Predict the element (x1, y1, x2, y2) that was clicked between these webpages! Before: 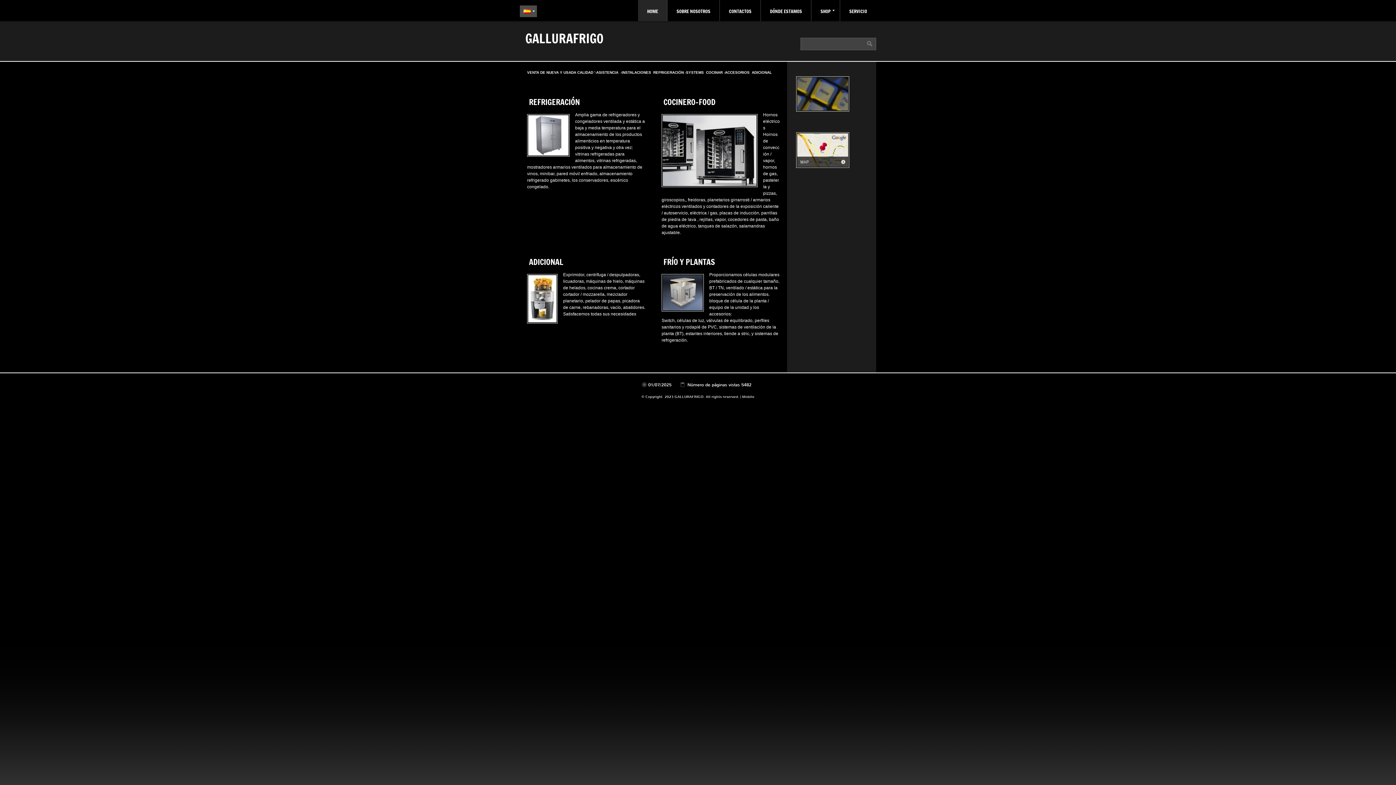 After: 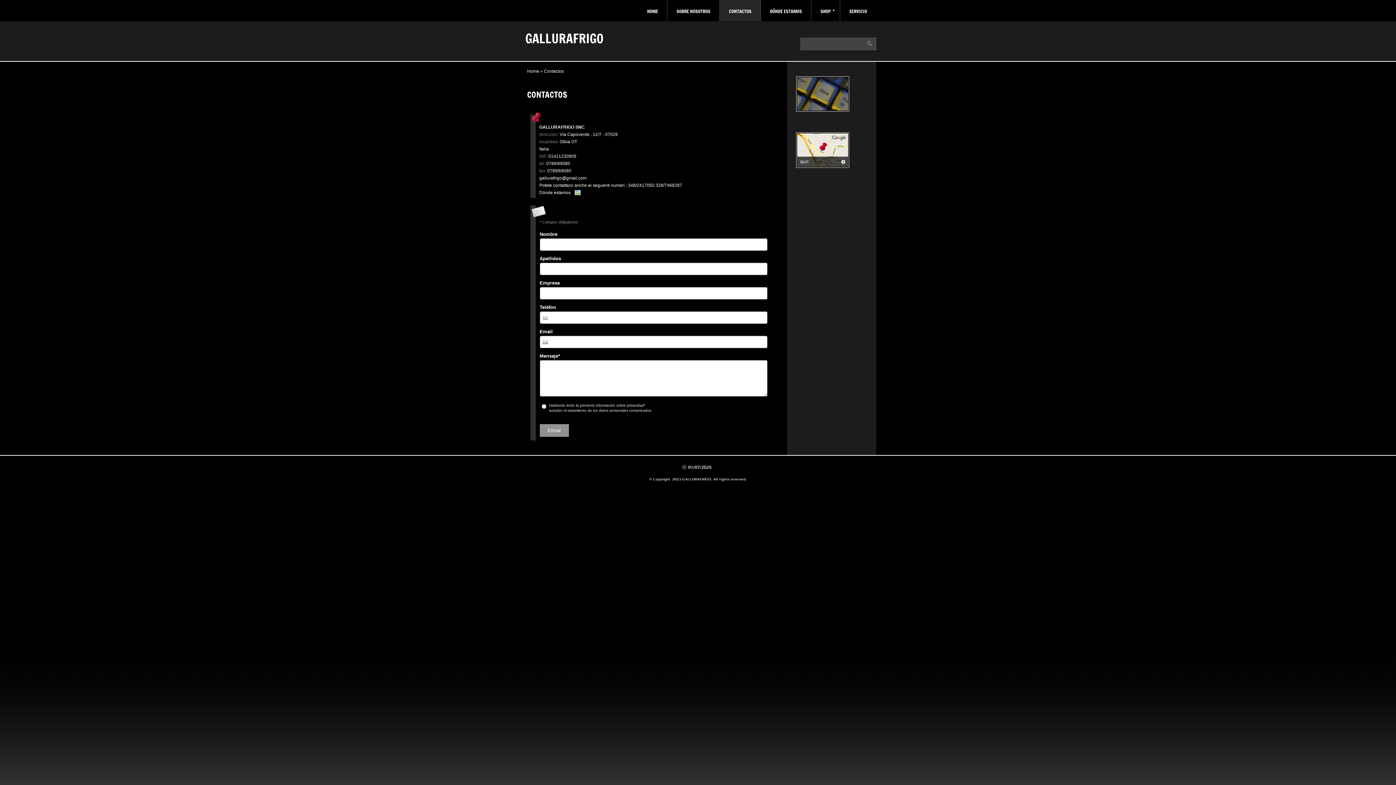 Action: label: CONTACTOS bbox: (720, 0, 761, 21)